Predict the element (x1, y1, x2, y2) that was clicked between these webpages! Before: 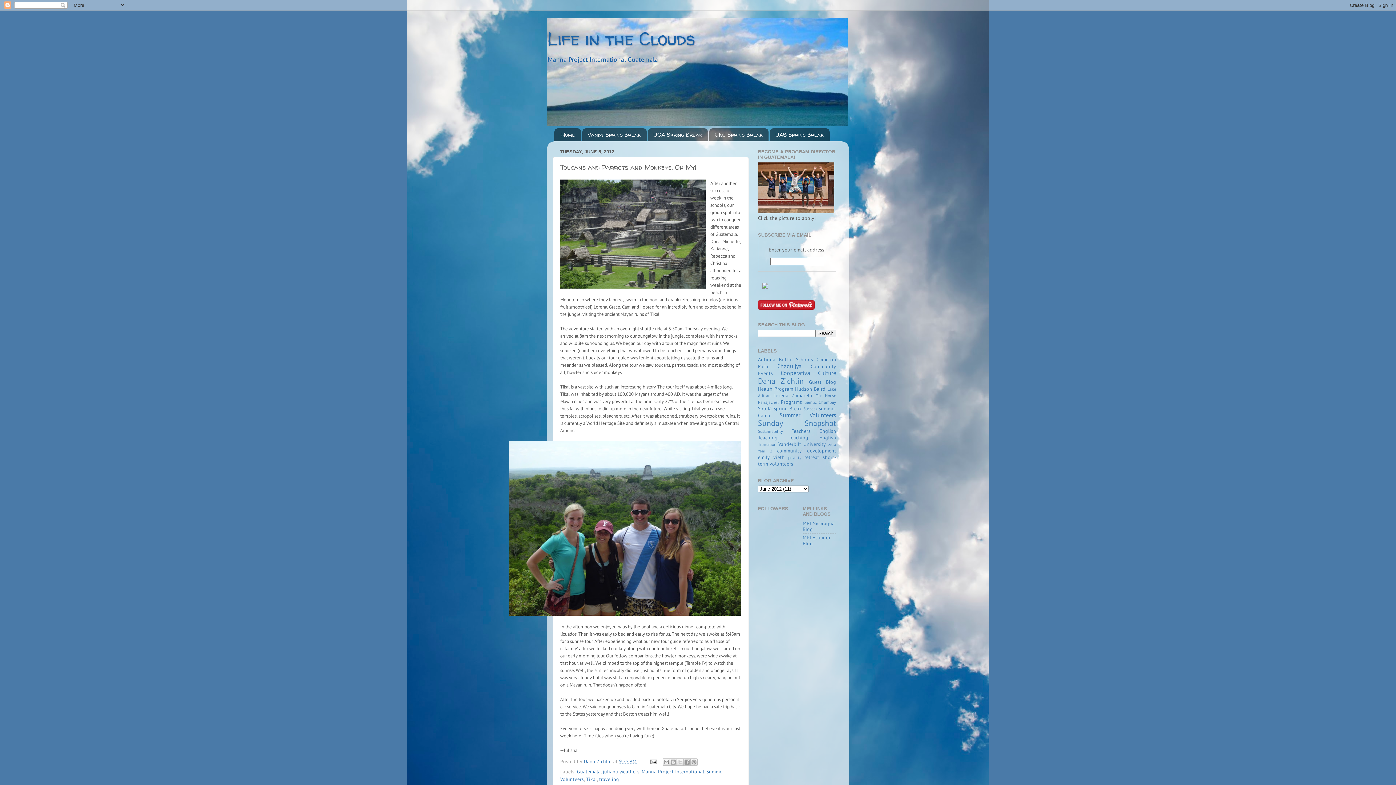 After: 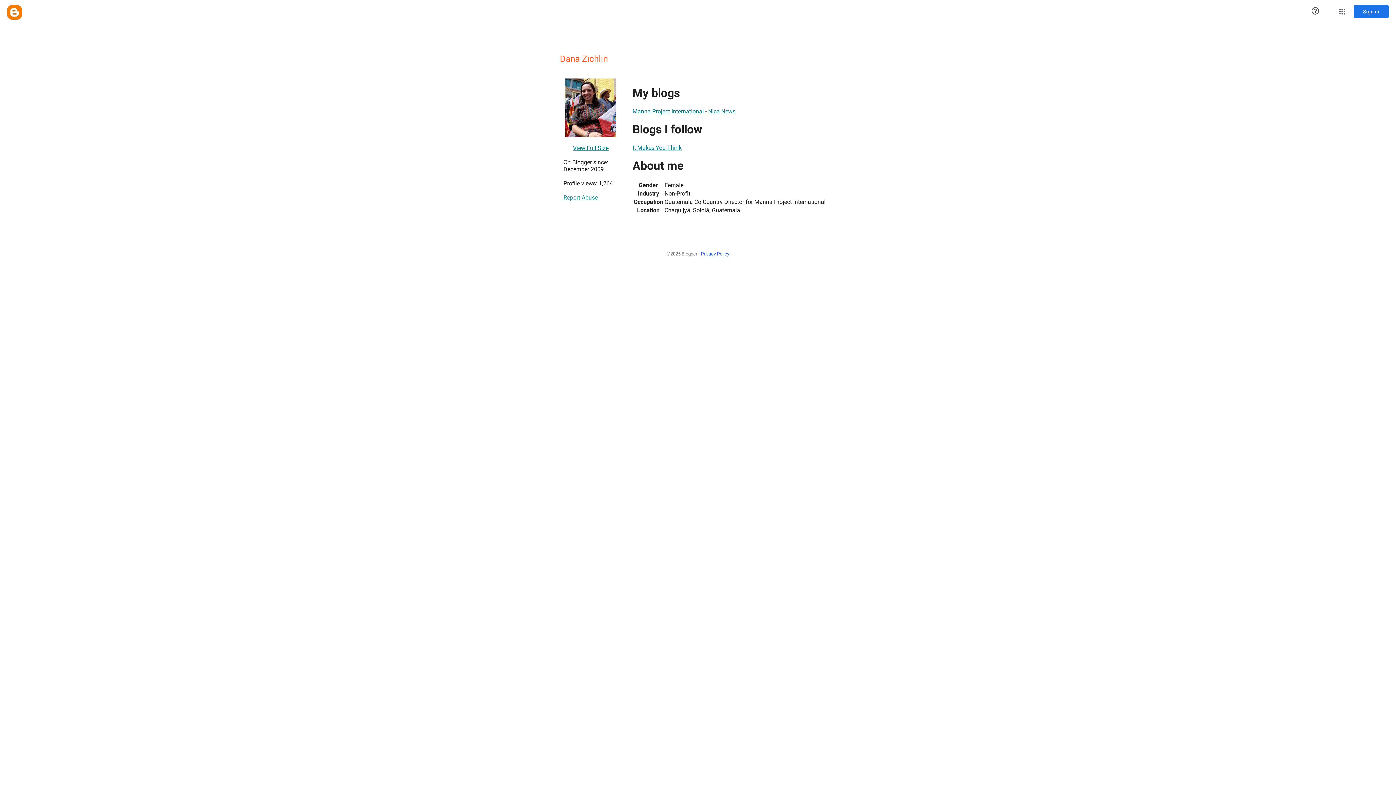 Action: label: Dana Zichlin  bbox: (584, 758, 613, 765)